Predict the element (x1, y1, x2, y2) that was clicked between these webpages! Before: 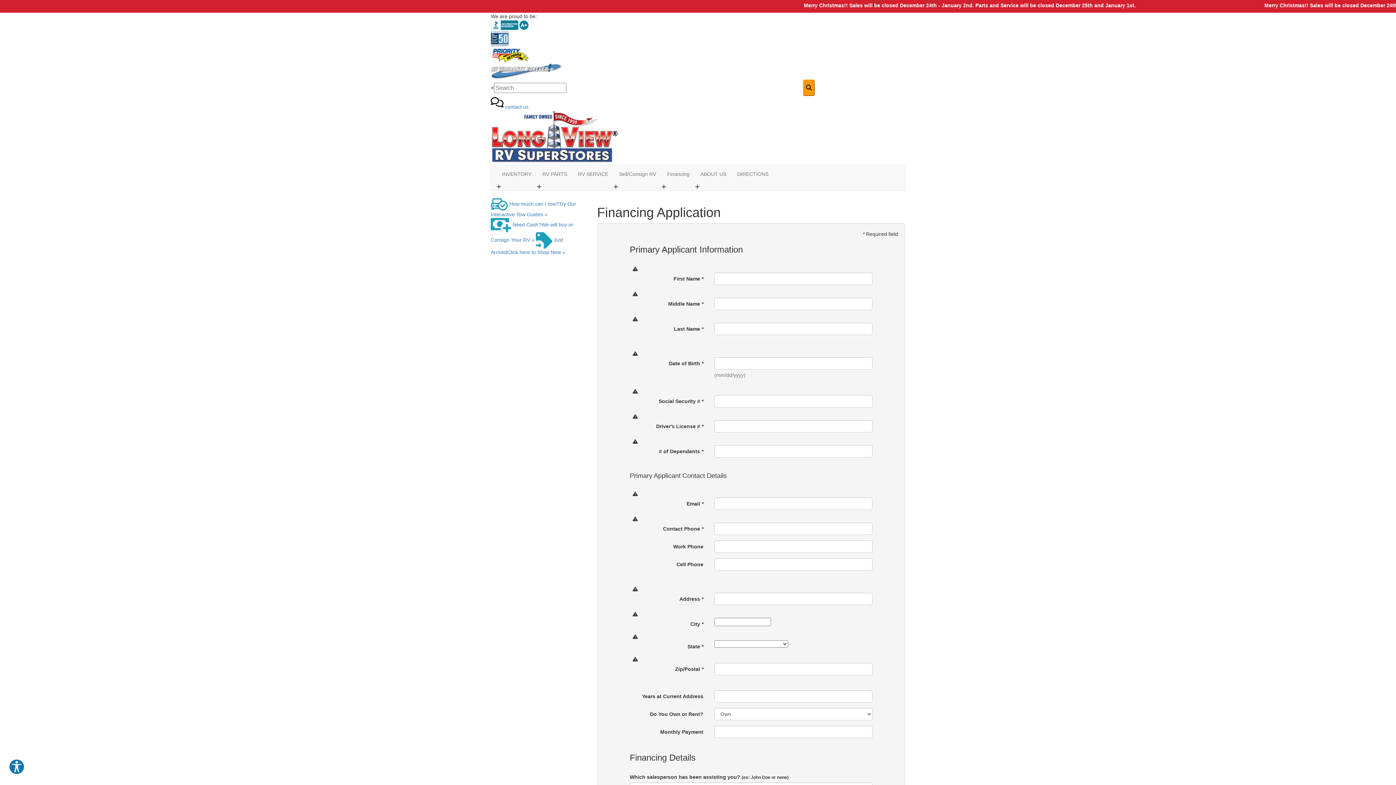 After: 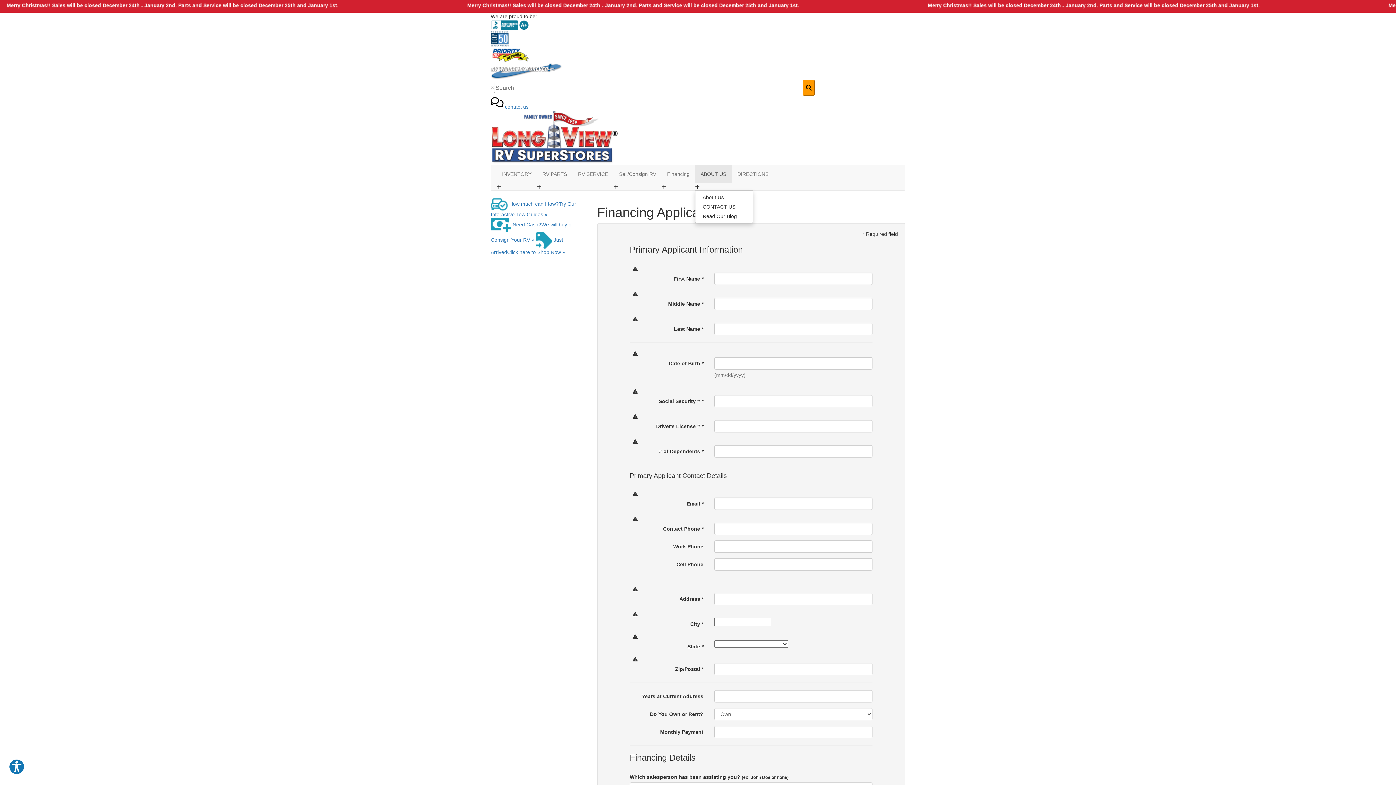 Action: label: ABOUT US bbox: (695, 164, 732, 183)